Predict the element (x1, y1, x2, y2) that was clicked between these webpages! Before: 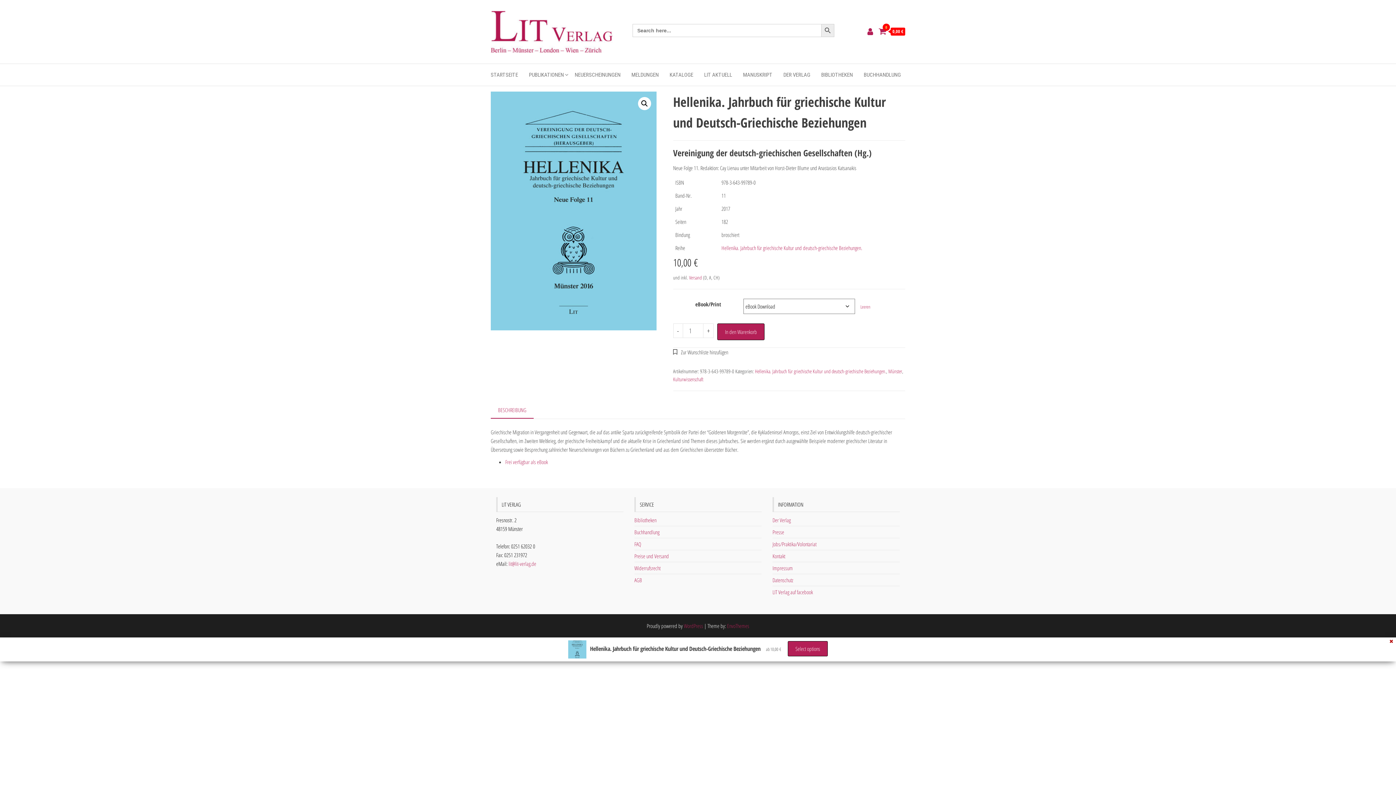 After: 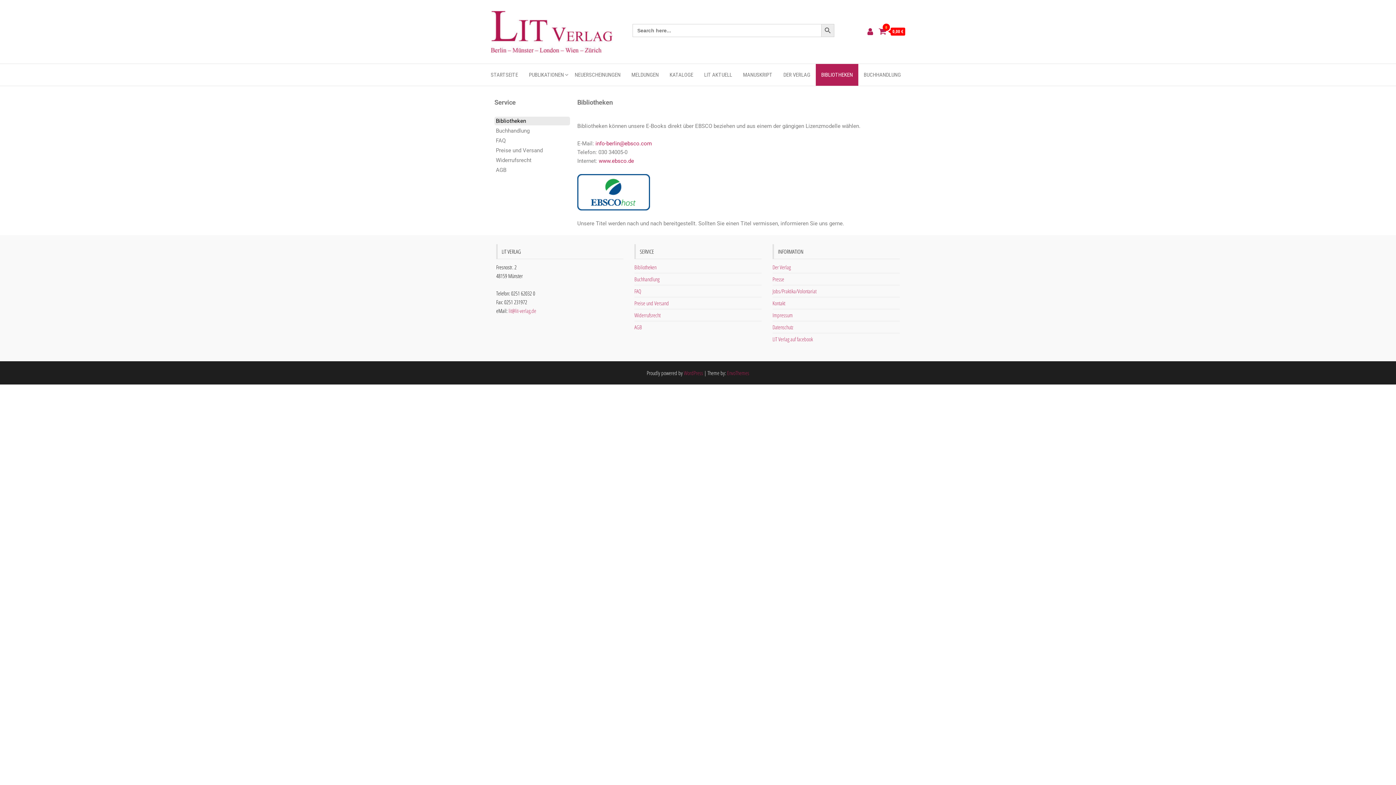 Action: bbox: (634, 516, 656, 524) label: Bibliotheken